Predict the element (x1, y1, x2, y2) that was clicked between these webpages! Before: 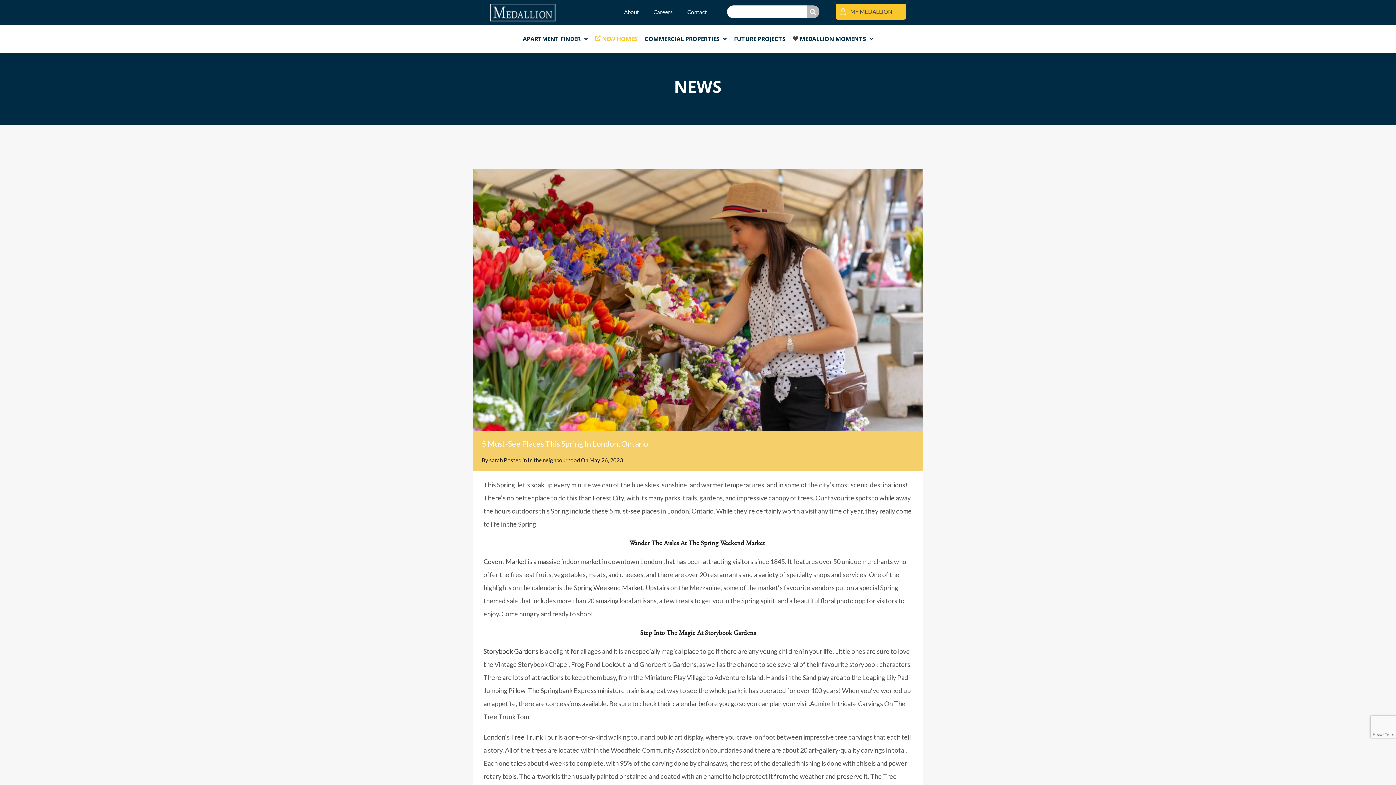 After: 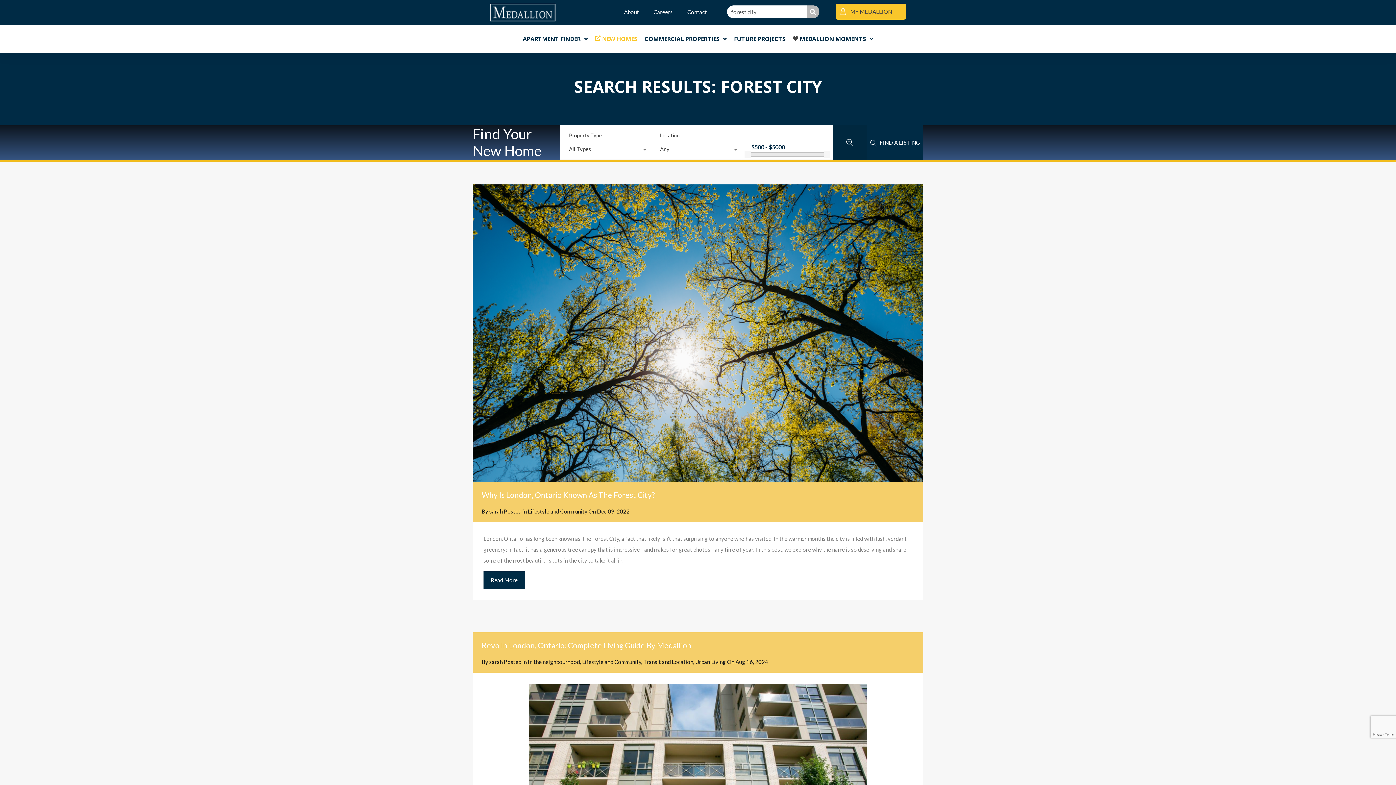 Action: label: Forest City bbox: (592, 494, 624, 502)